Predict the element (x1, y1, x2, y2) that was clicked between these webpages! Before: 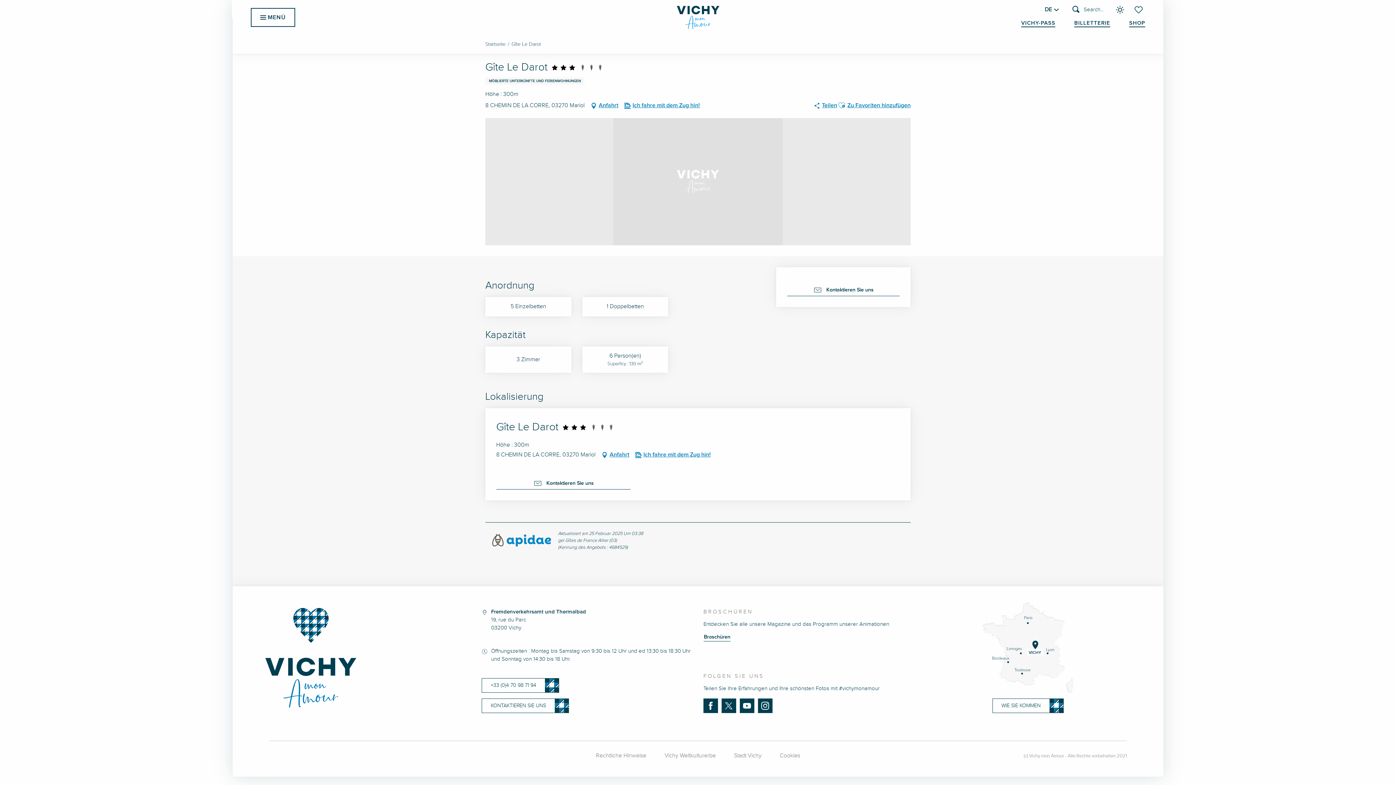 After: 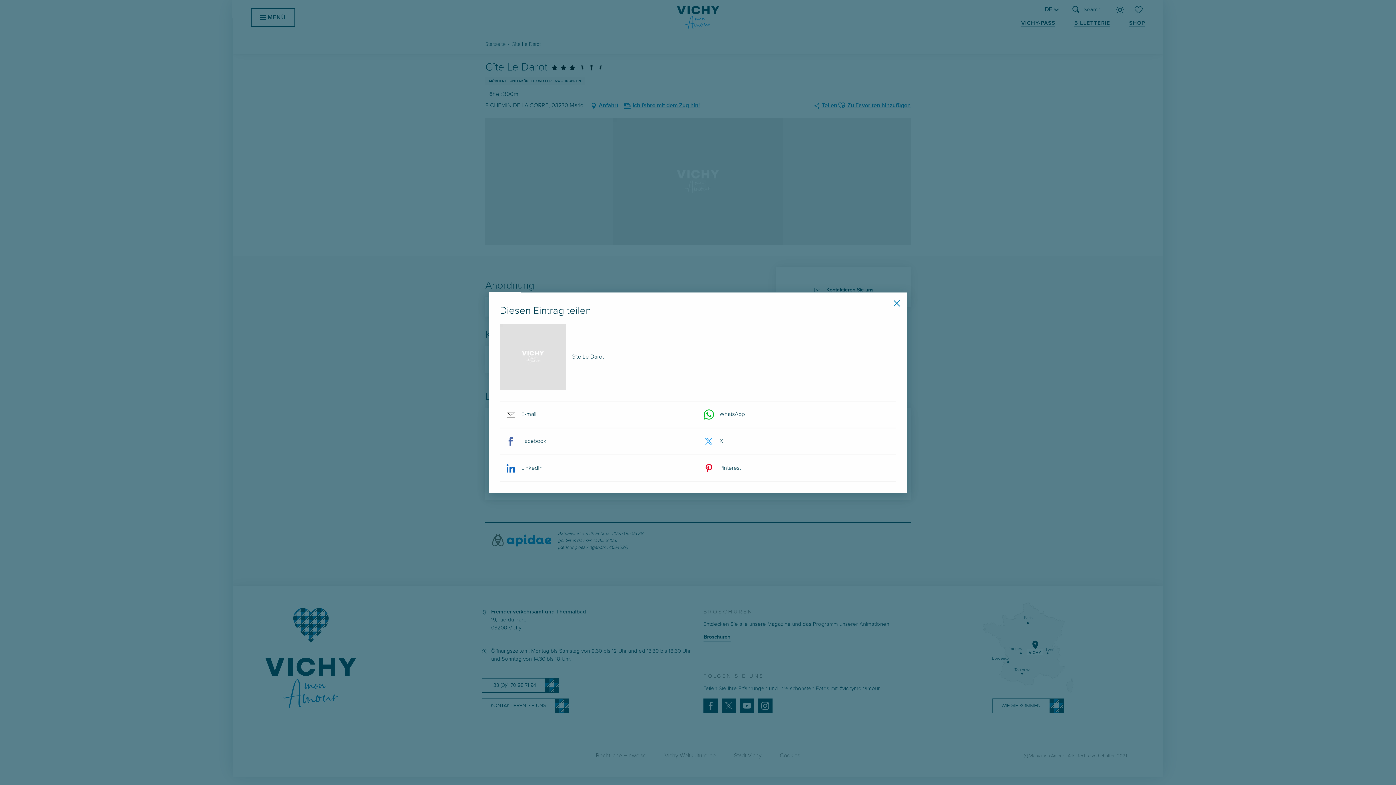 Action: bbox: (813, 100, 837, 111) label: Teilen